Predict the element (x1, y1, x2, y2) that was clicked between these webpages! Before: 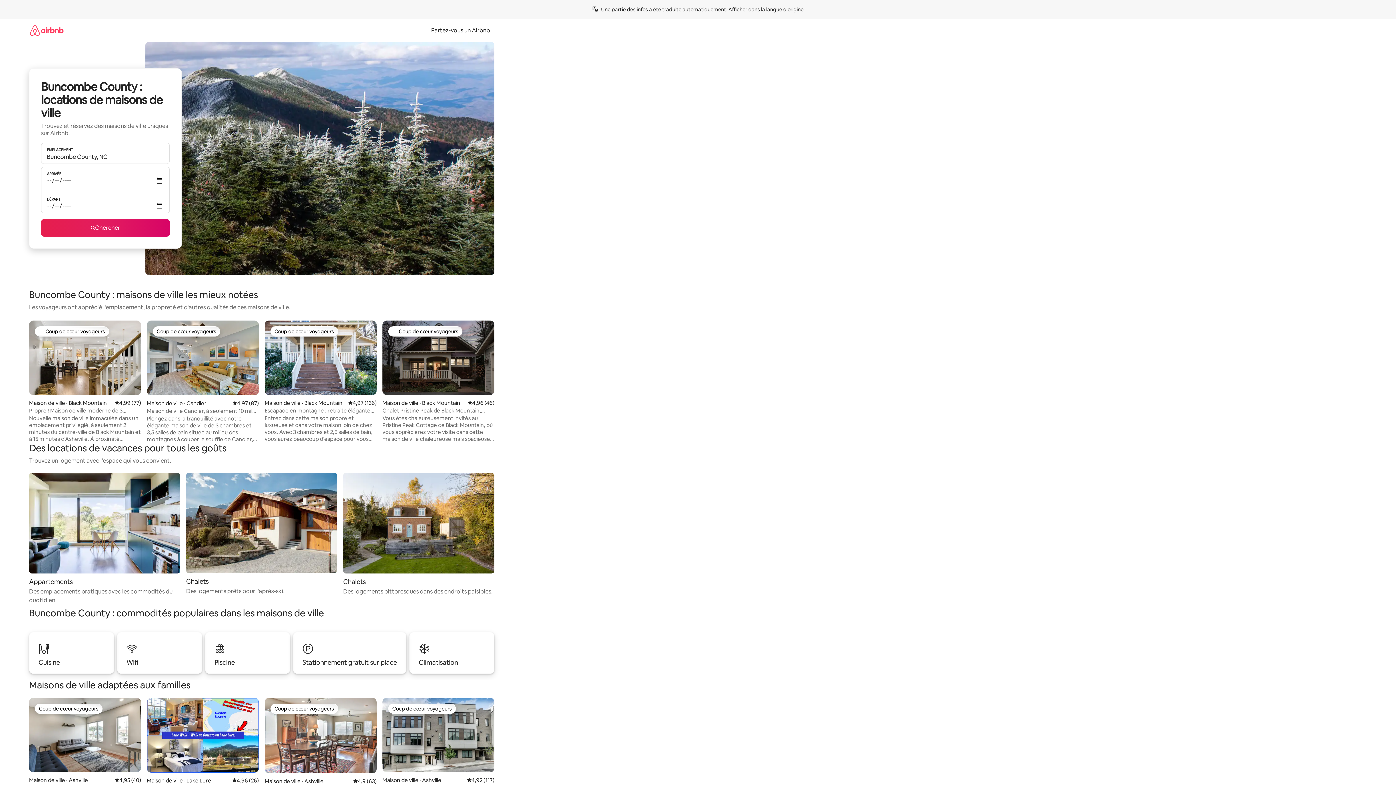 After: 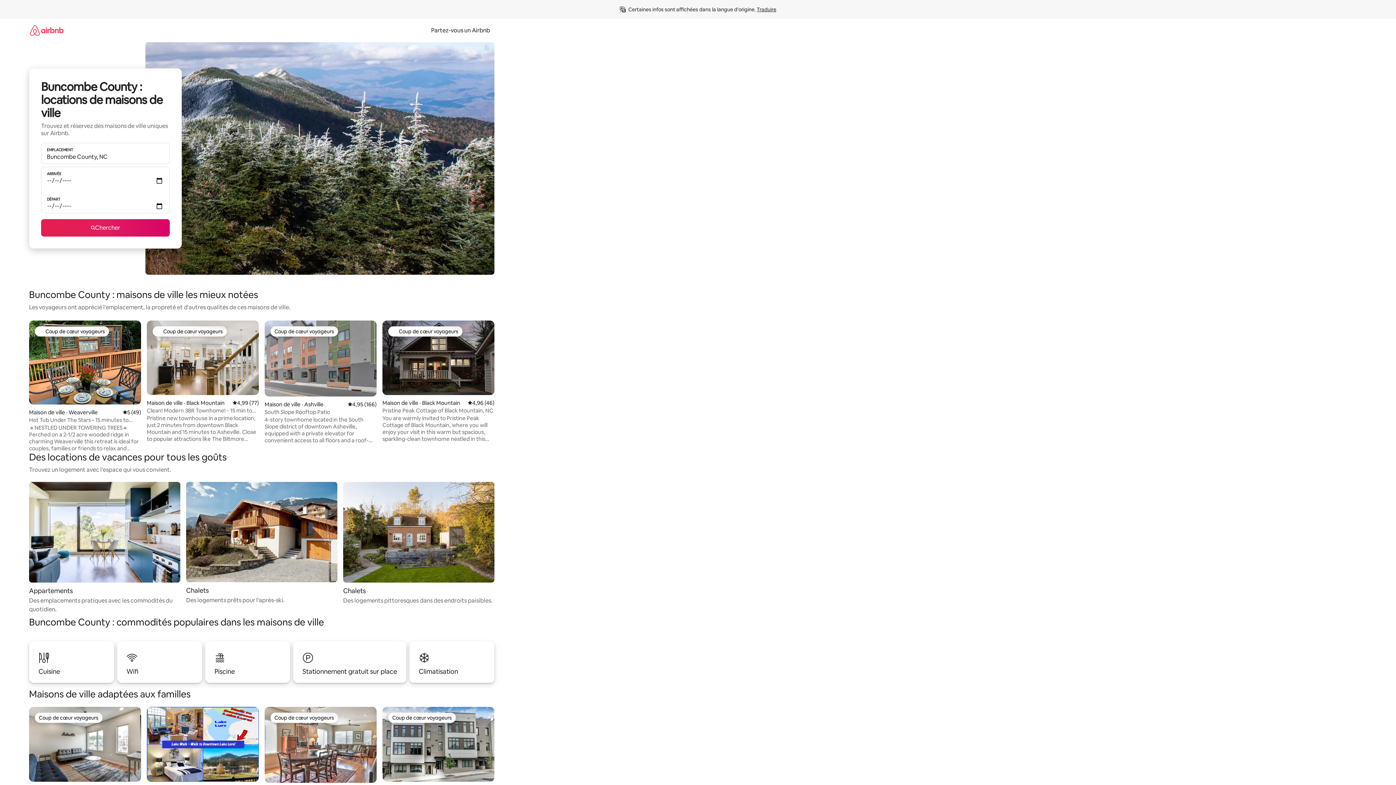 Action: label: Afficher dans la langue d'origine bbox: (728, 6, 803, 12)